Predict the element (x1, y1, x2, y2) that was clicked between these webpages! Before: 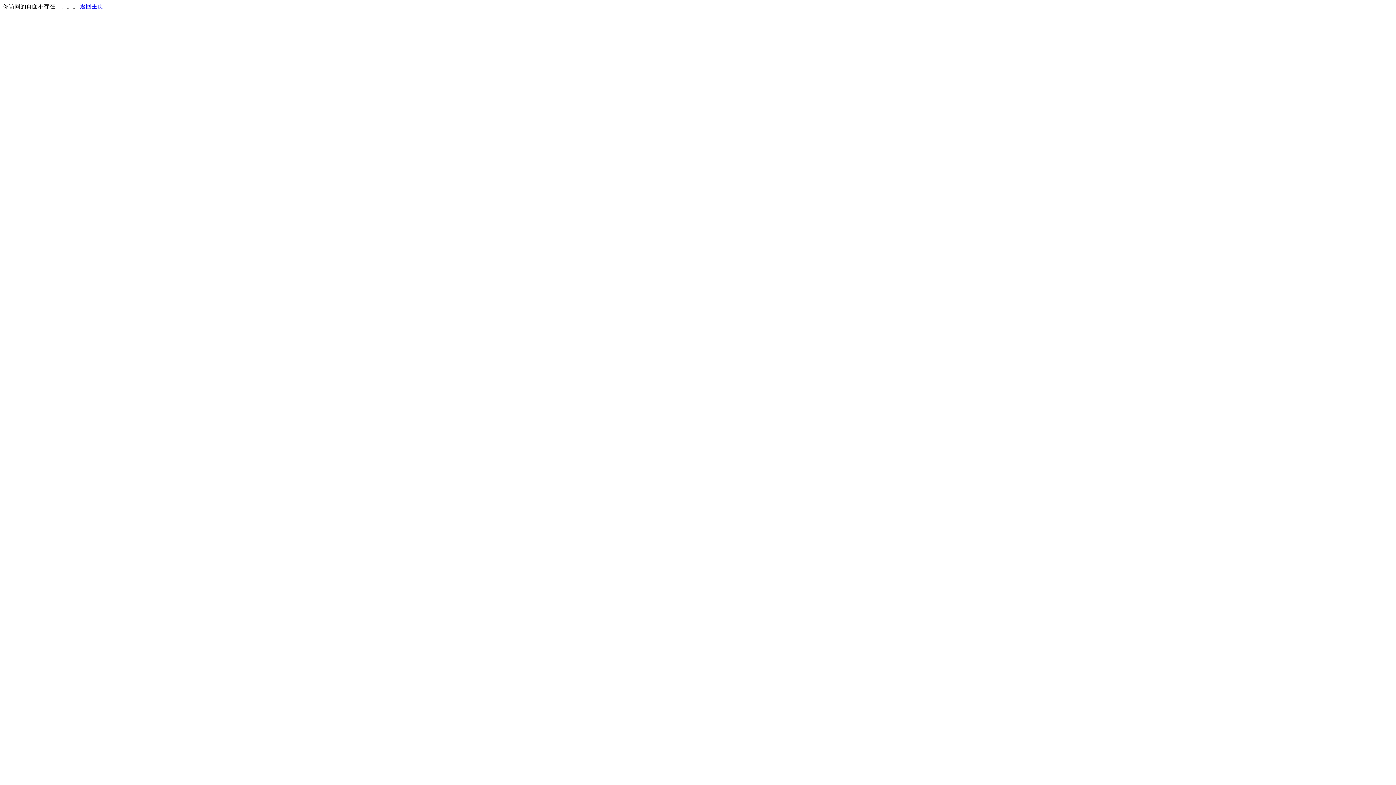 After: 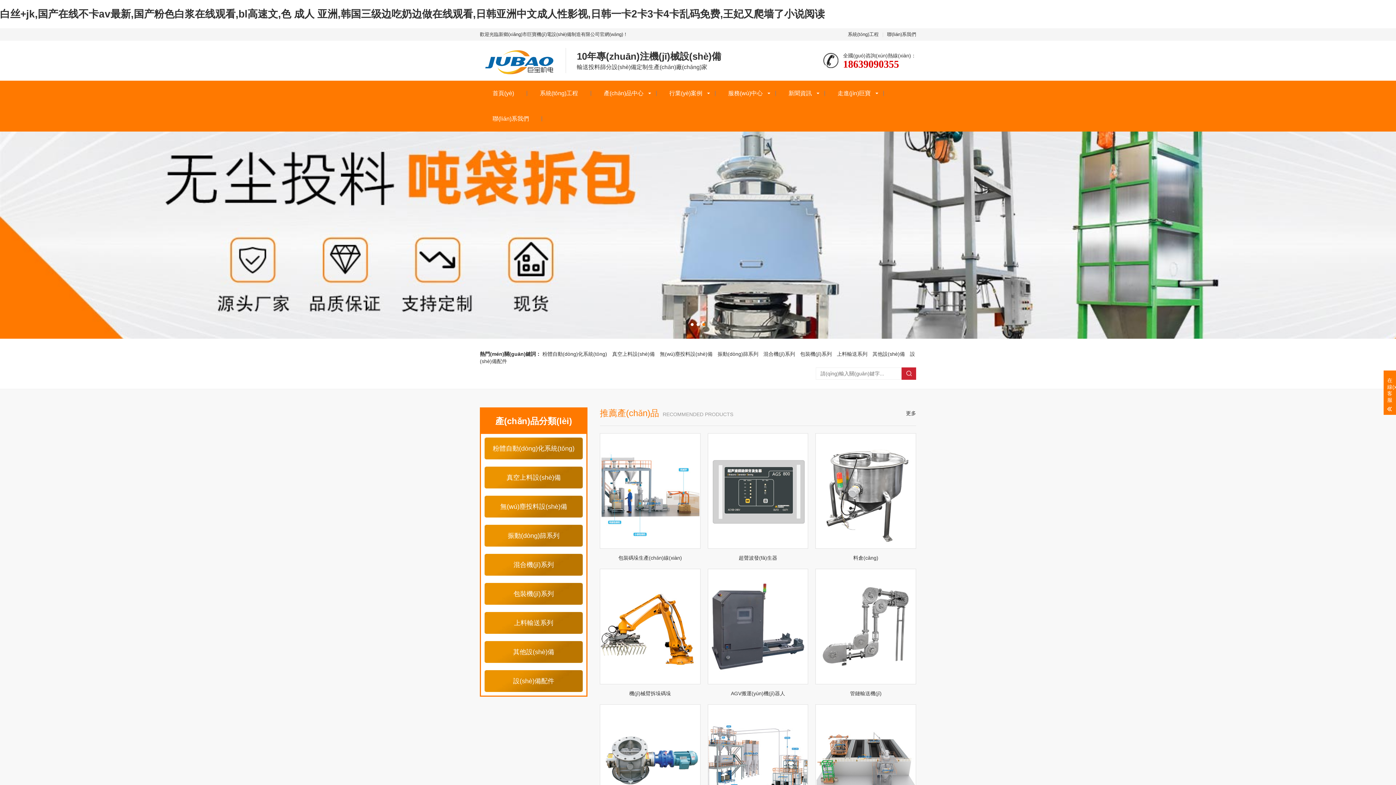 Action: bbox: (80, 3, 103, 9) label: 返回主页